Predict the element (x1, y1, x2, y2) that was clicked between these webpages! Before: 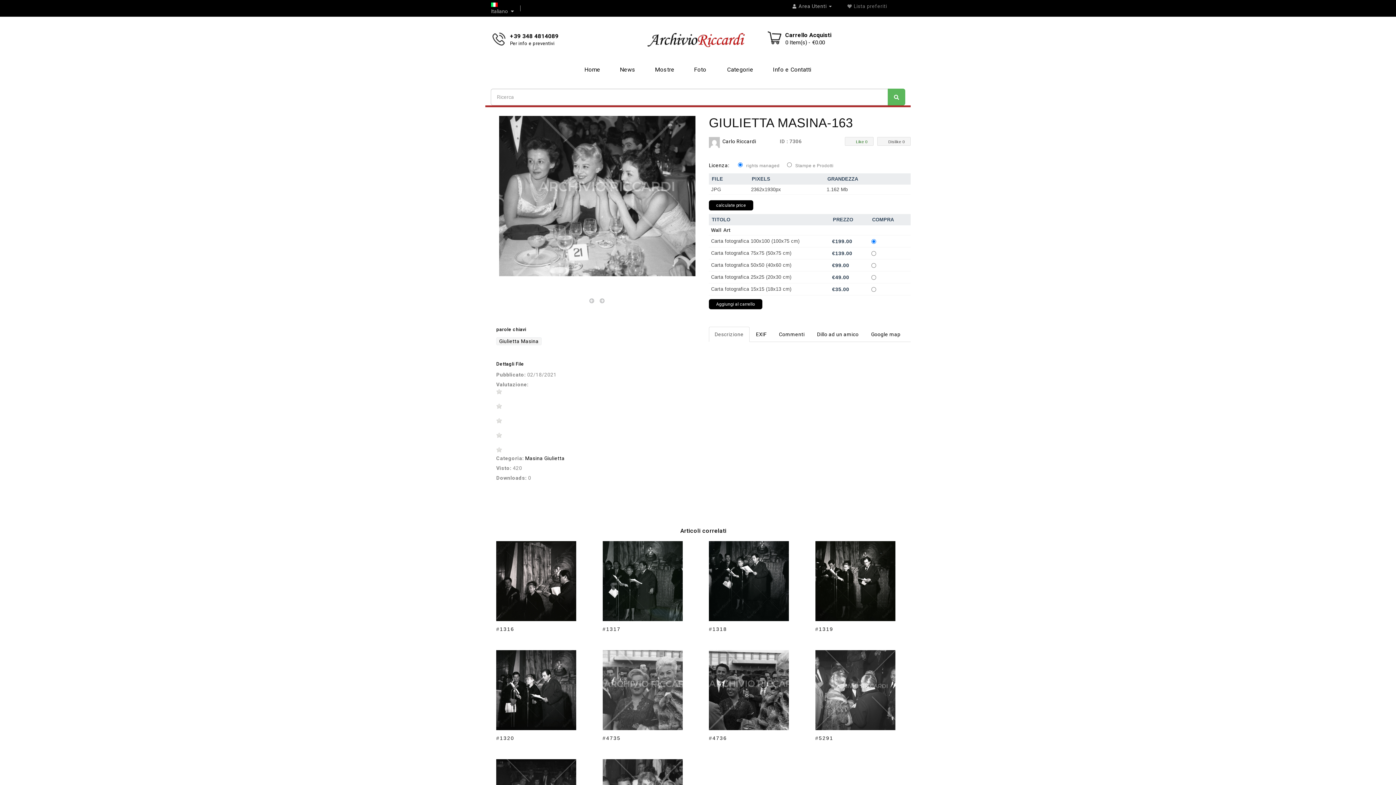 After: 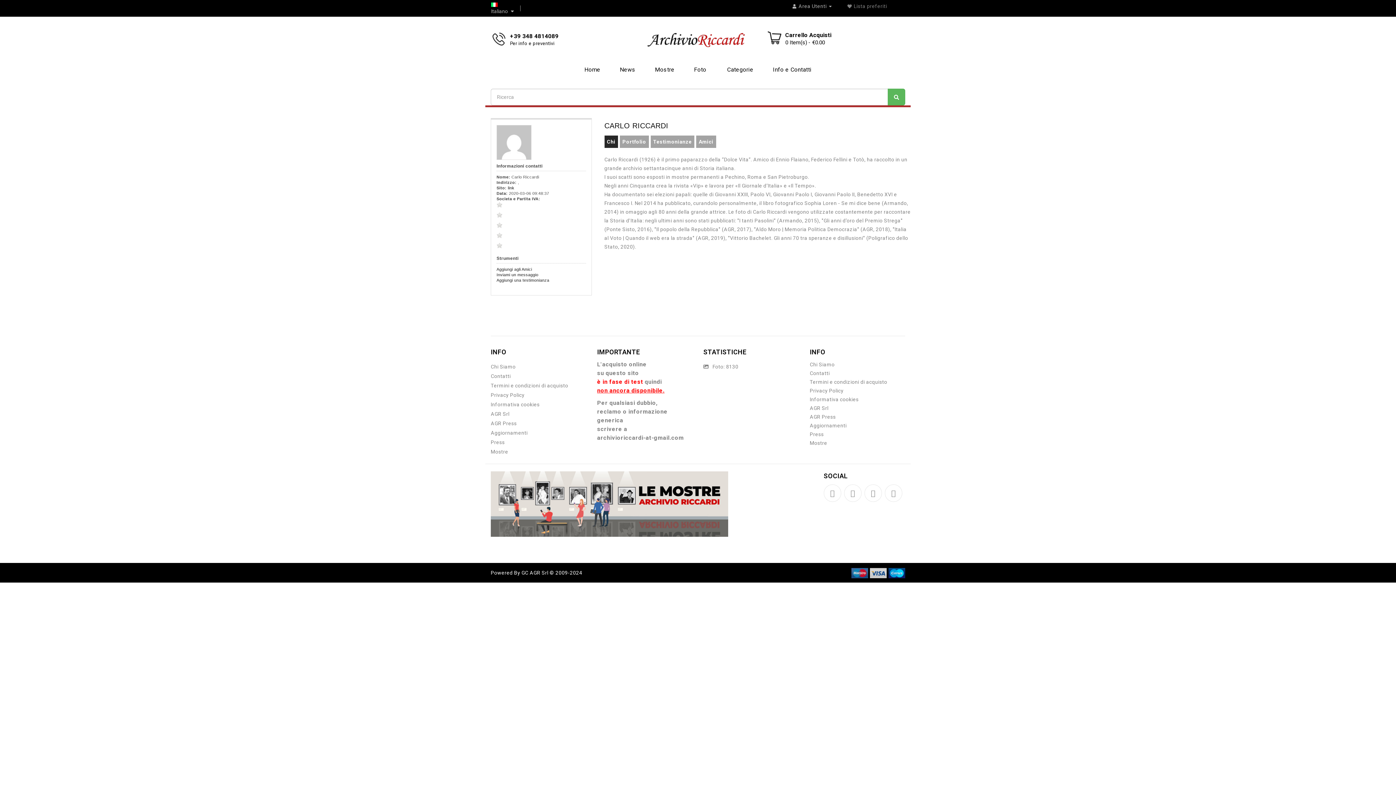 Action: bbox: (722, 138, 756, 144) label: Carlo Riccardi